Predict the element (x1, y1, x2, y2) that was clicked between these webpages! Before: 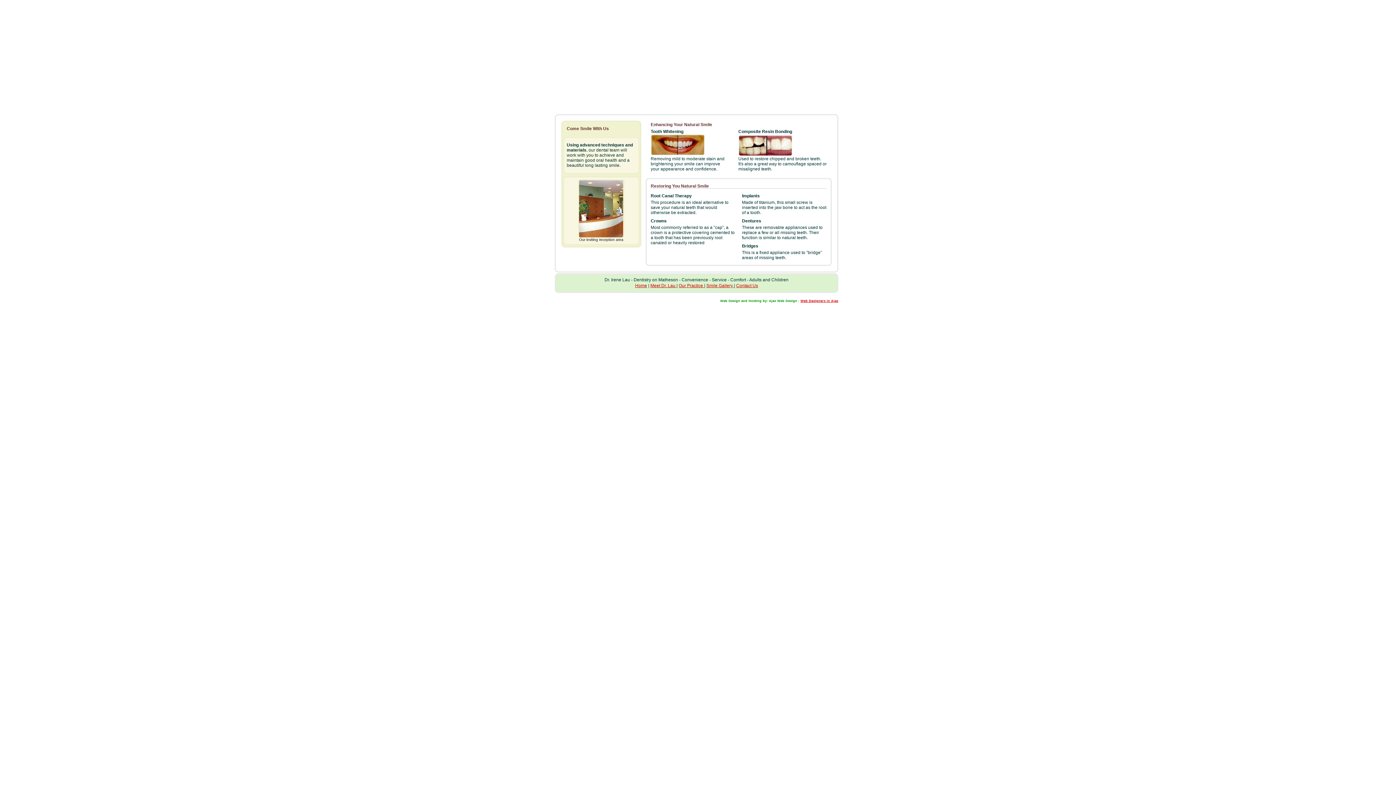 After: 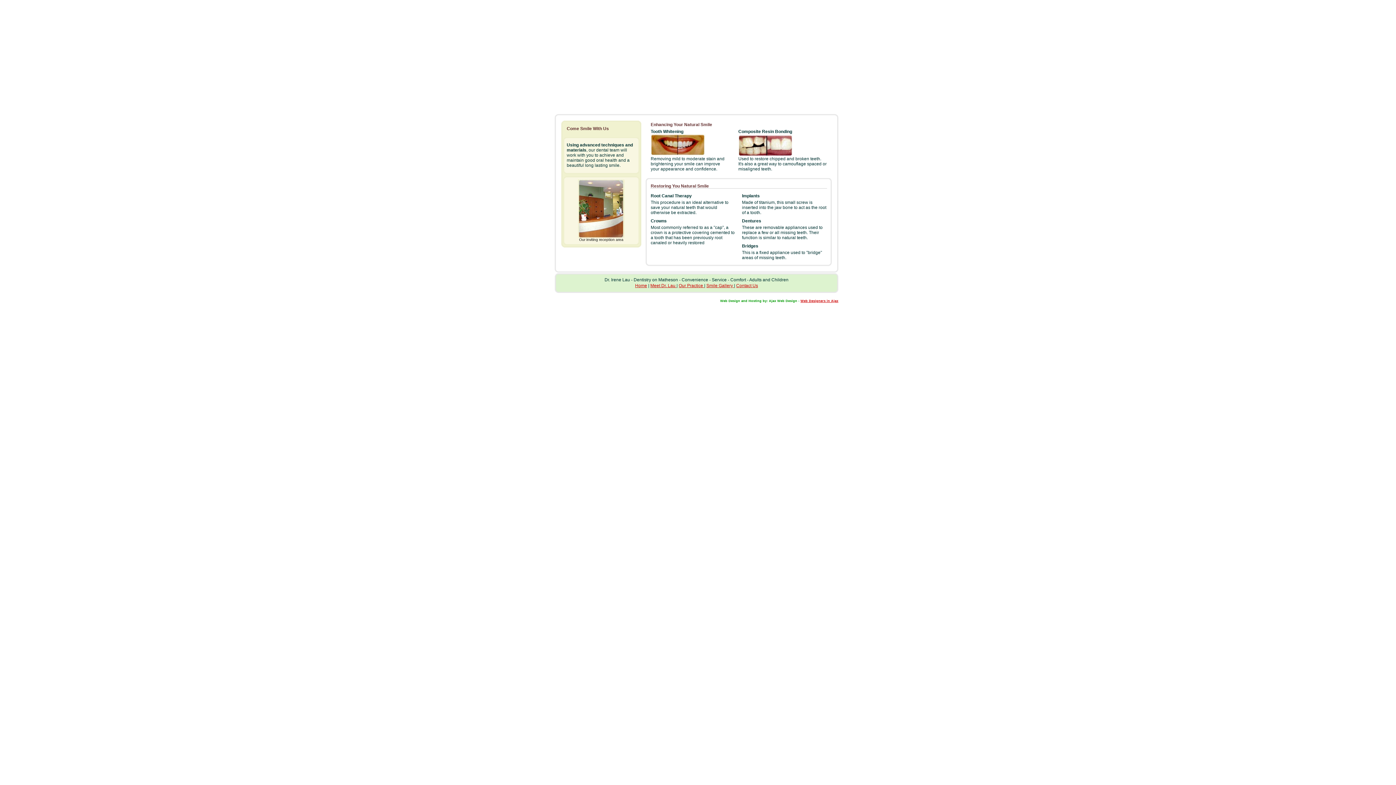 Action: bbox: (706, 283, 734, 288) label: Smile Gallery 